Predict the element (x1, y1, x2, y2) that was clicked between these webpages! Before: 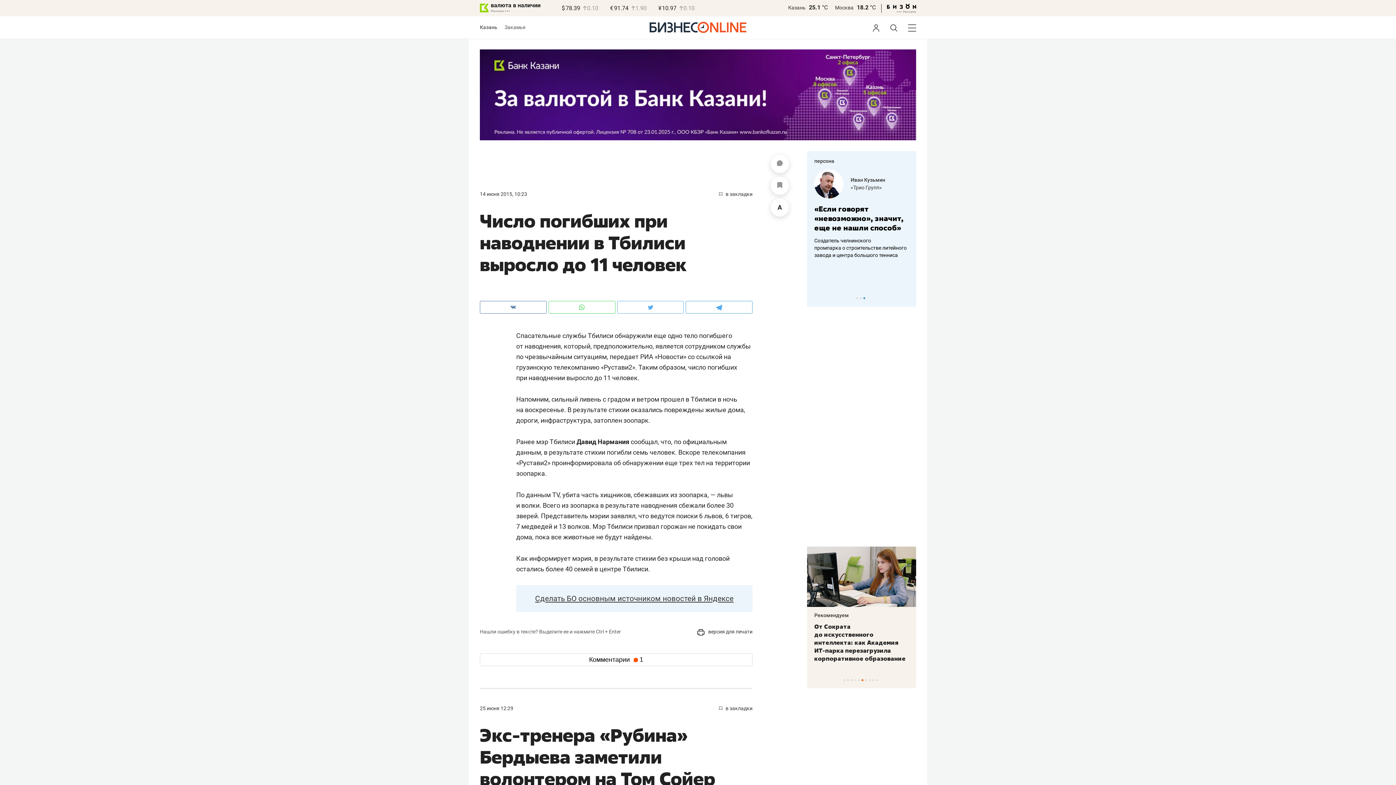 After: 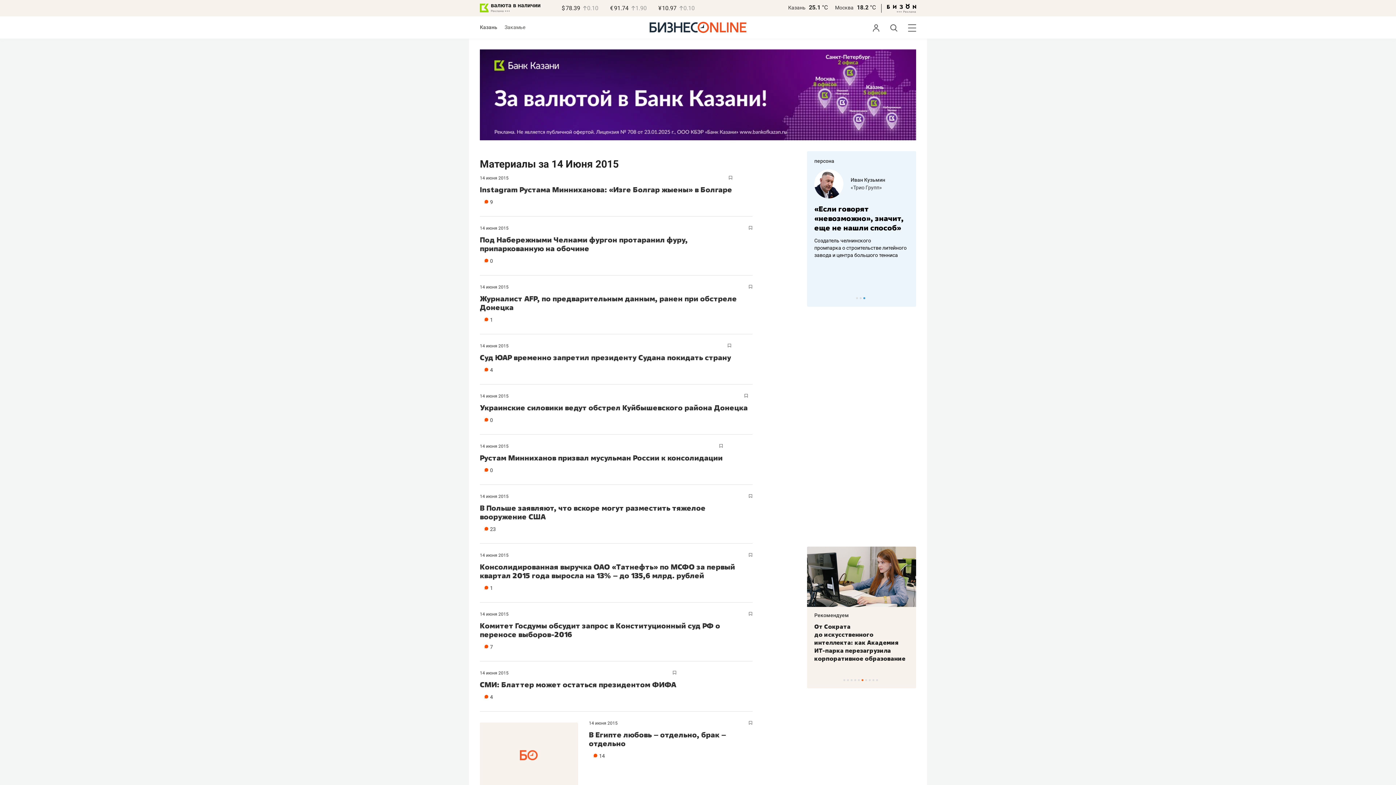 Action: bbox: (480, 191, 527, 197) label: 14 июня 2015, 10:23